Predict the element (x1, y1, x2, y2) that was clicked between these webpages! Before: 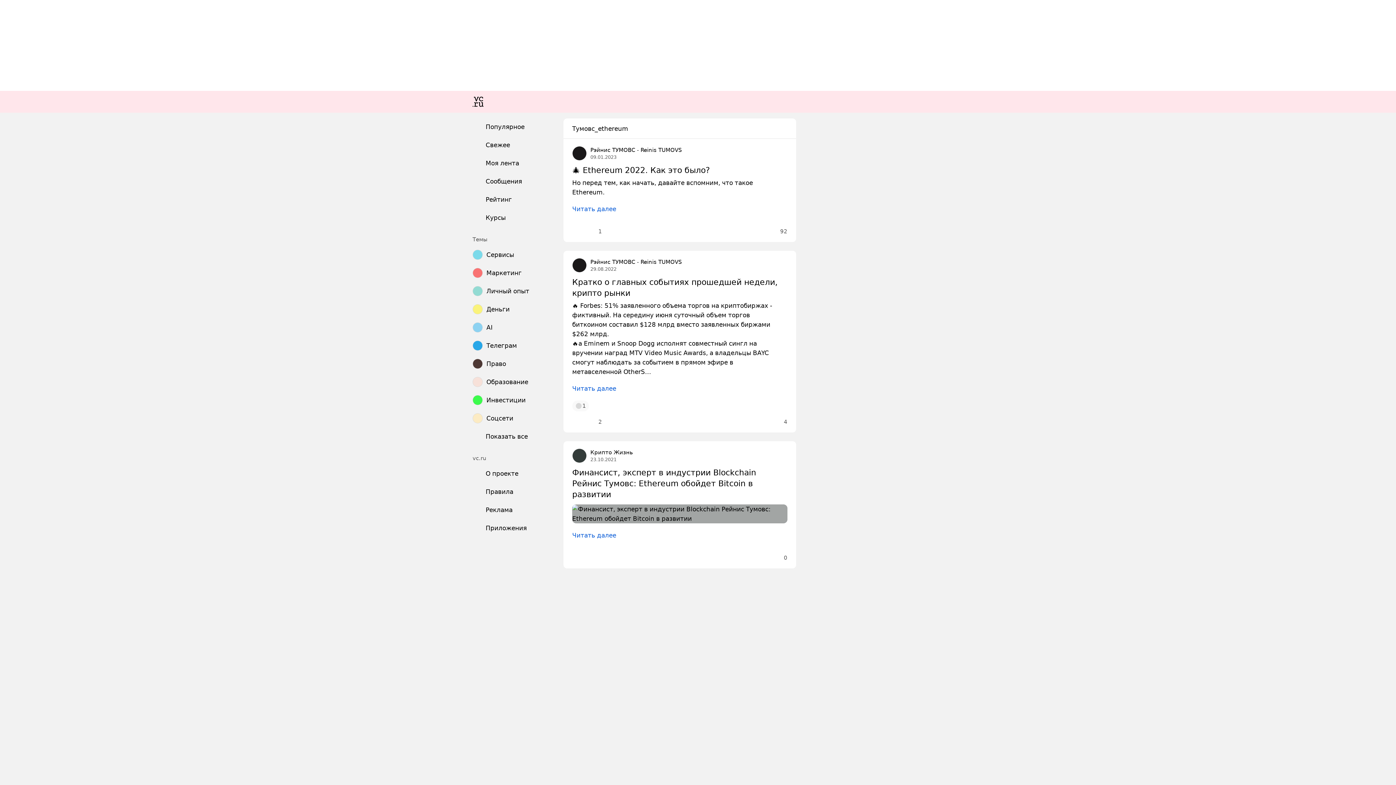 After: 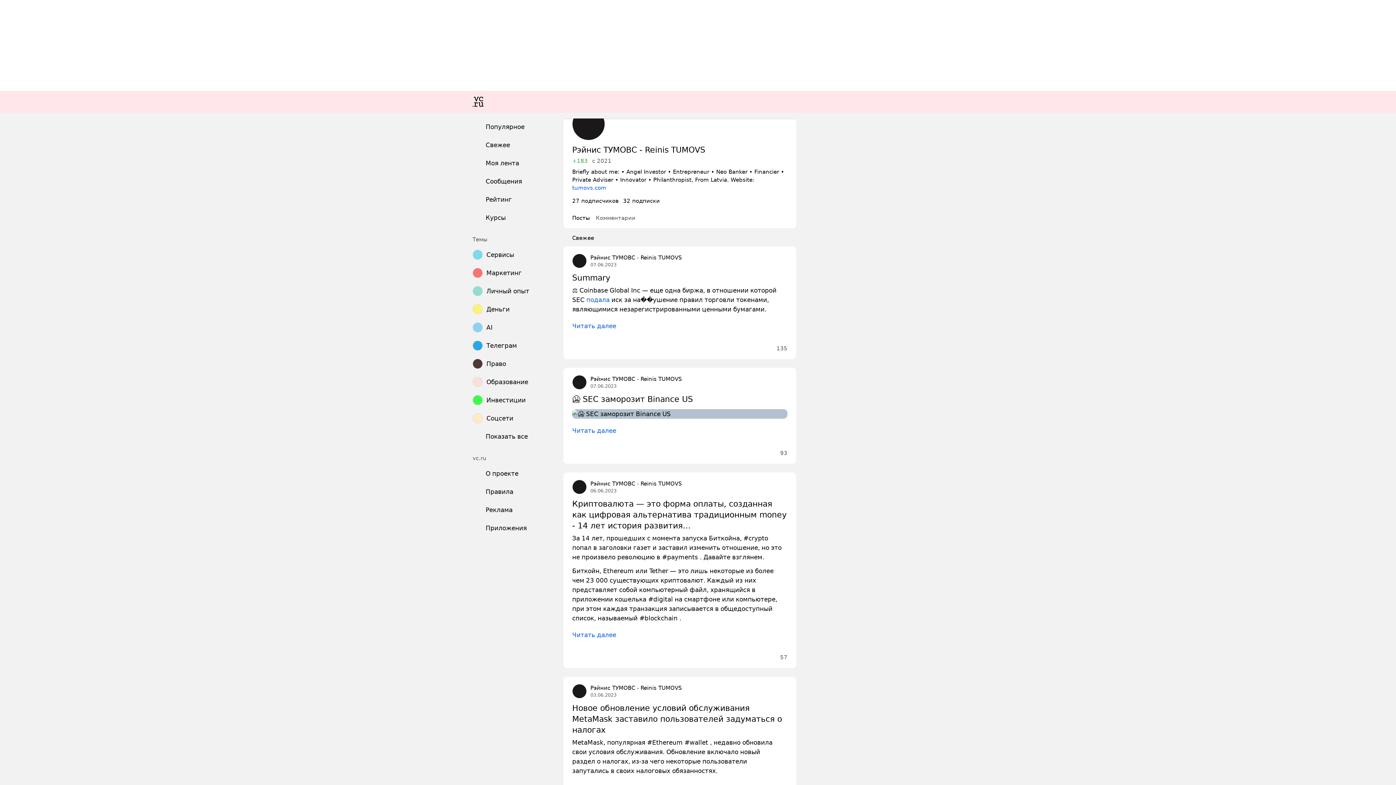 Action: bbox: (572, 258, 586, 272)